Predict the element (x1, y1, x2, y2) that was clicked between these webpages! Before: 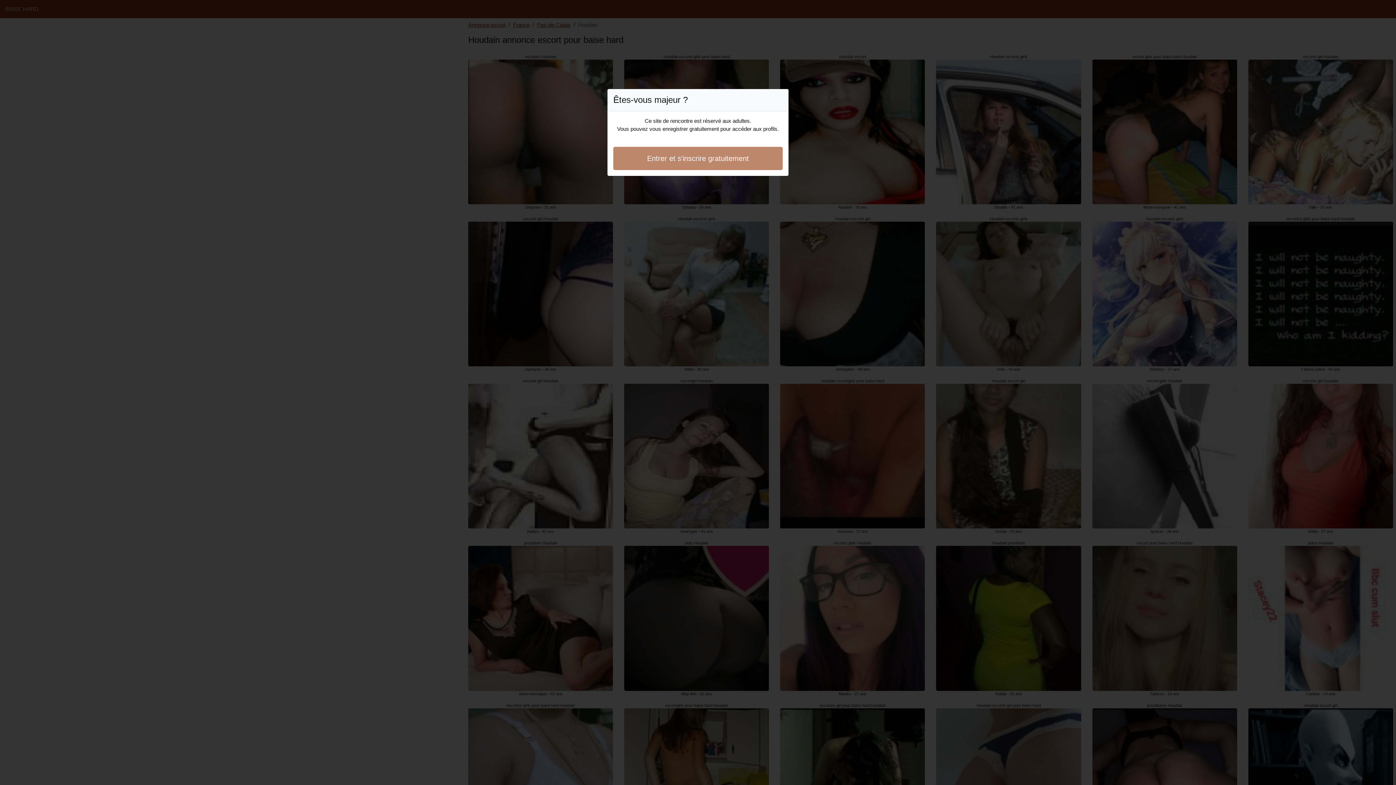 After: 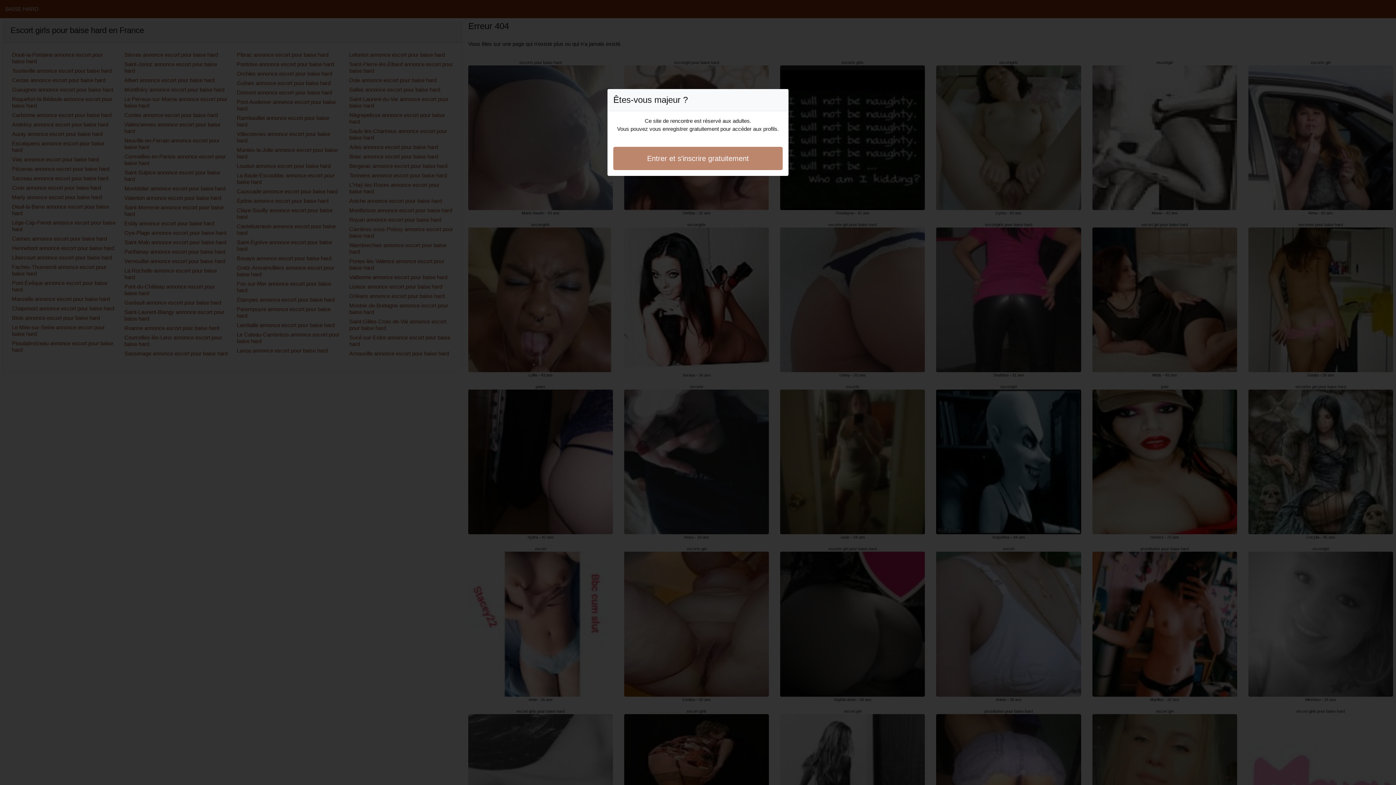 Action: label: Entrer et s'inscrire gratuitement bbox: (613, 146, 782, 170)